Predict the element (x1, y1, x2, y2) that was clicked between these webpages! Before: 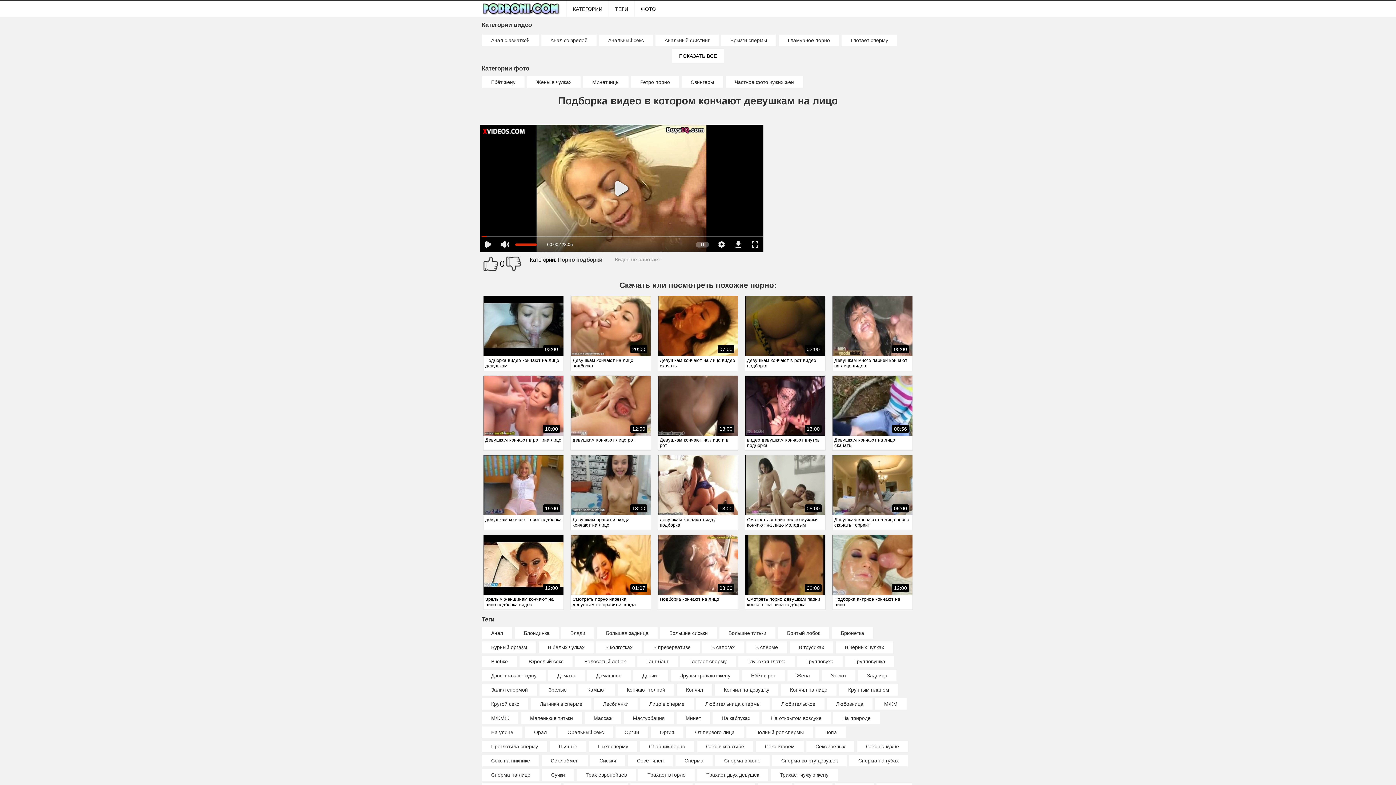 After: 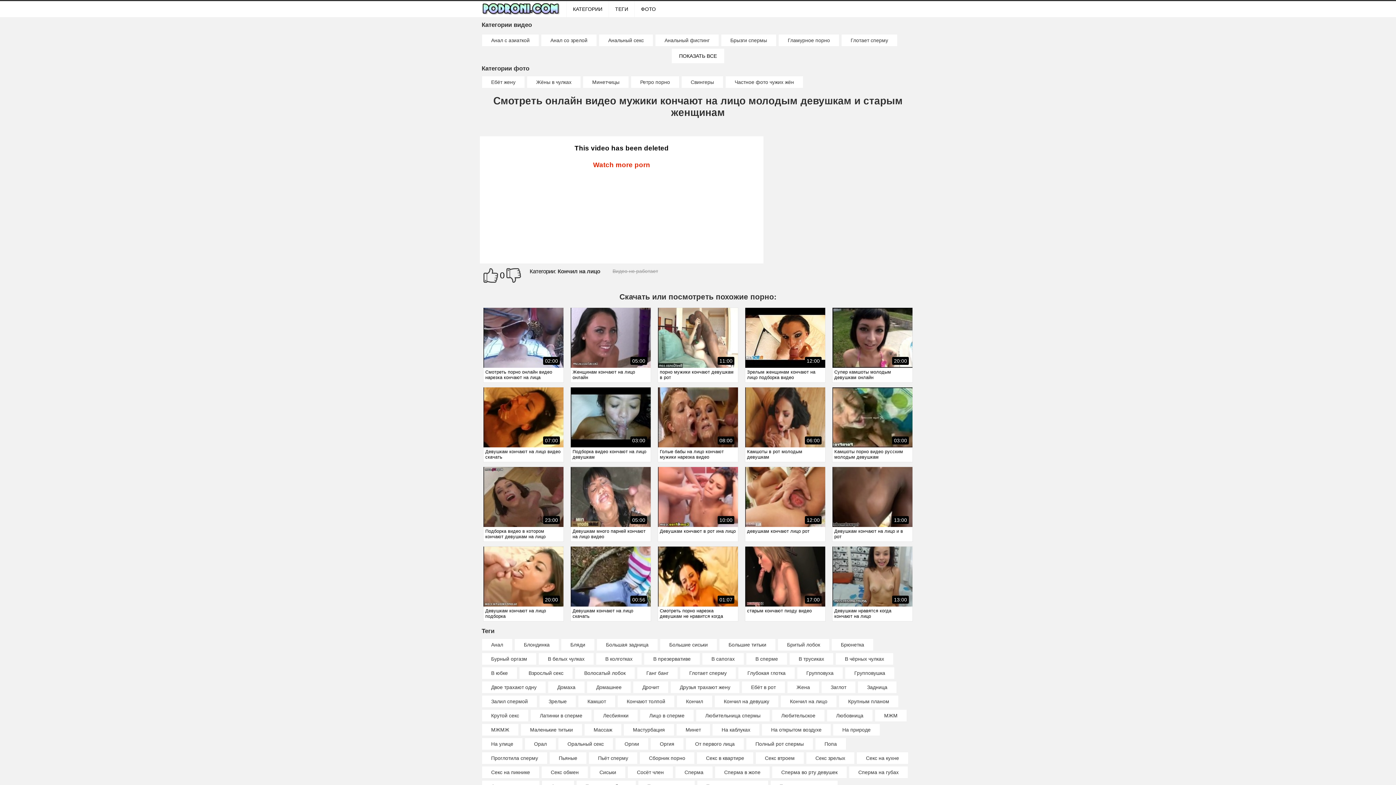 Action: bbox: (745, 455, 825, 530) label: 05:00
Смотреть онлайн видео мужики кончают на лицо молодым девушкам и старым женщинам